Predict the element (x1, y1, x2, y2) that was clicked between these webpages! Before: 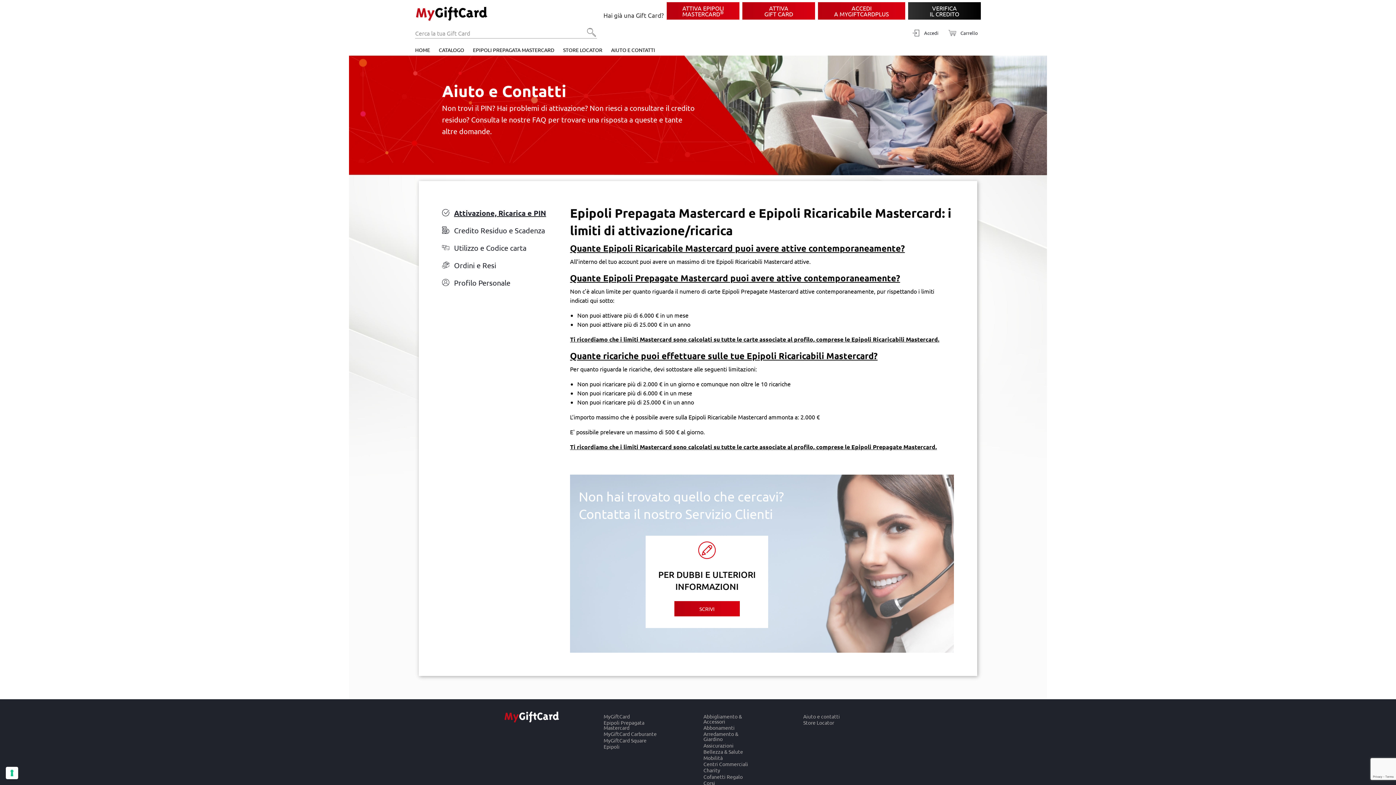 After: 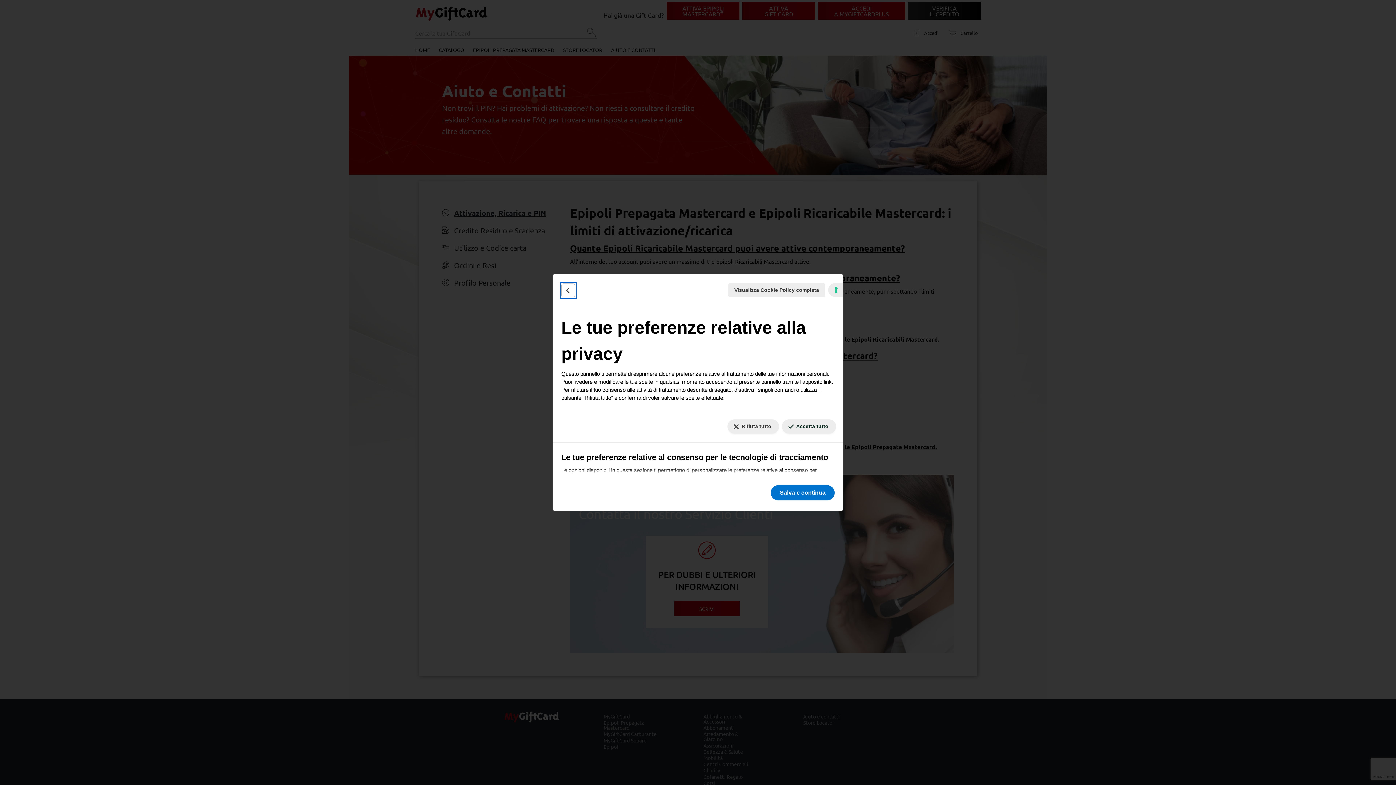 Action: label: Le tue preferenze relative al consenso per le tecnologie di tracciamento bbox: (5, 767, 18, 779)